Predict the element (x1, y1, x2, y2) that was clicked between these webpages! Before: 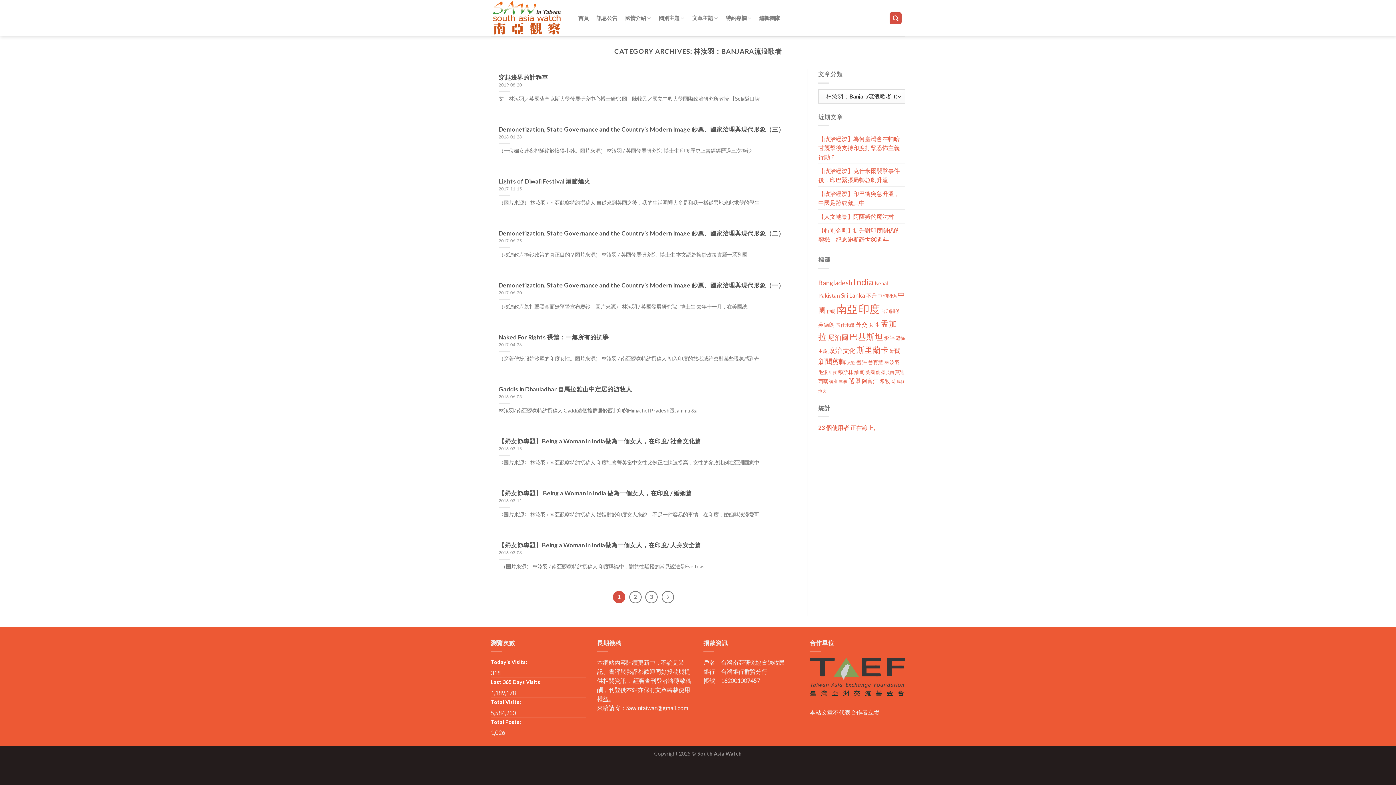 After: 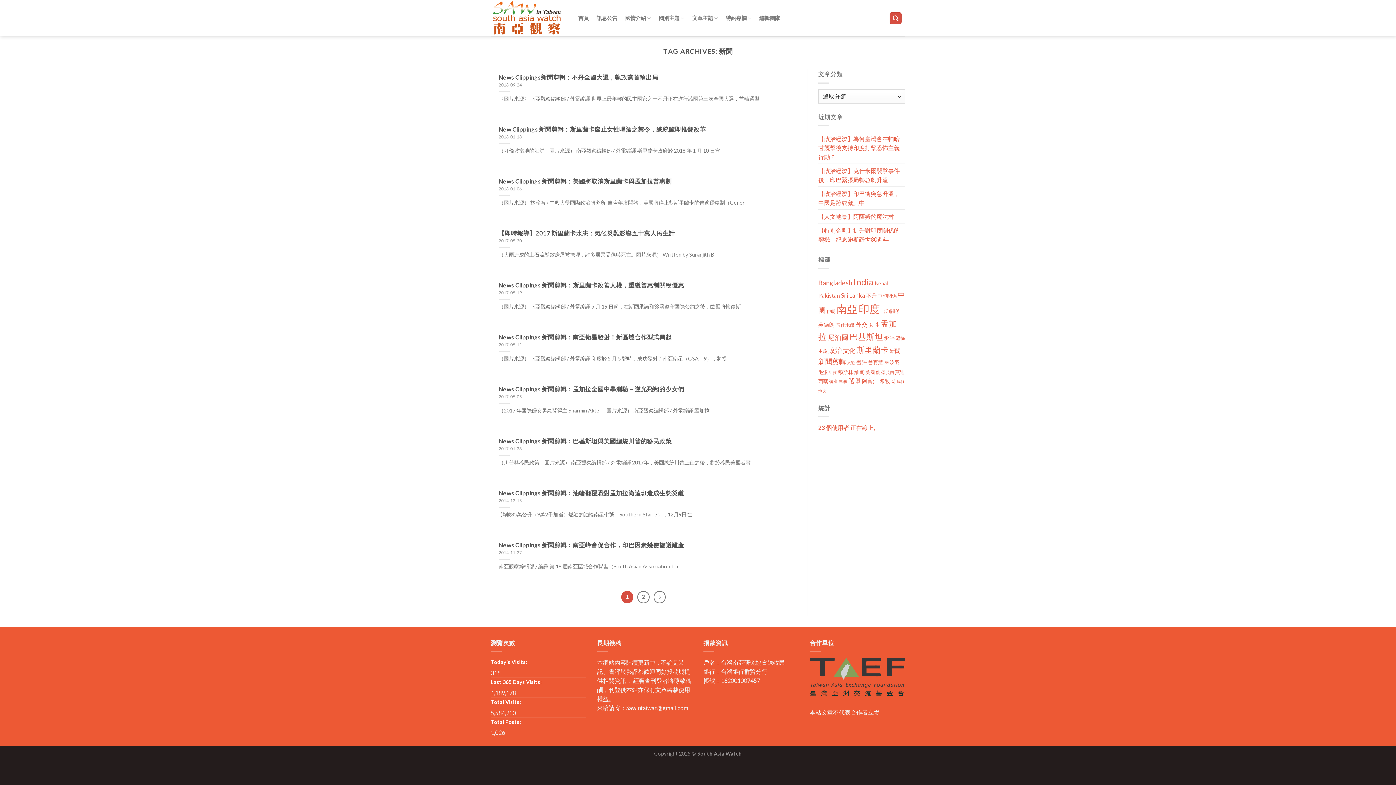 Action: label: 新聞 (19 個項目) bbox: (889, 347, 900, 354)